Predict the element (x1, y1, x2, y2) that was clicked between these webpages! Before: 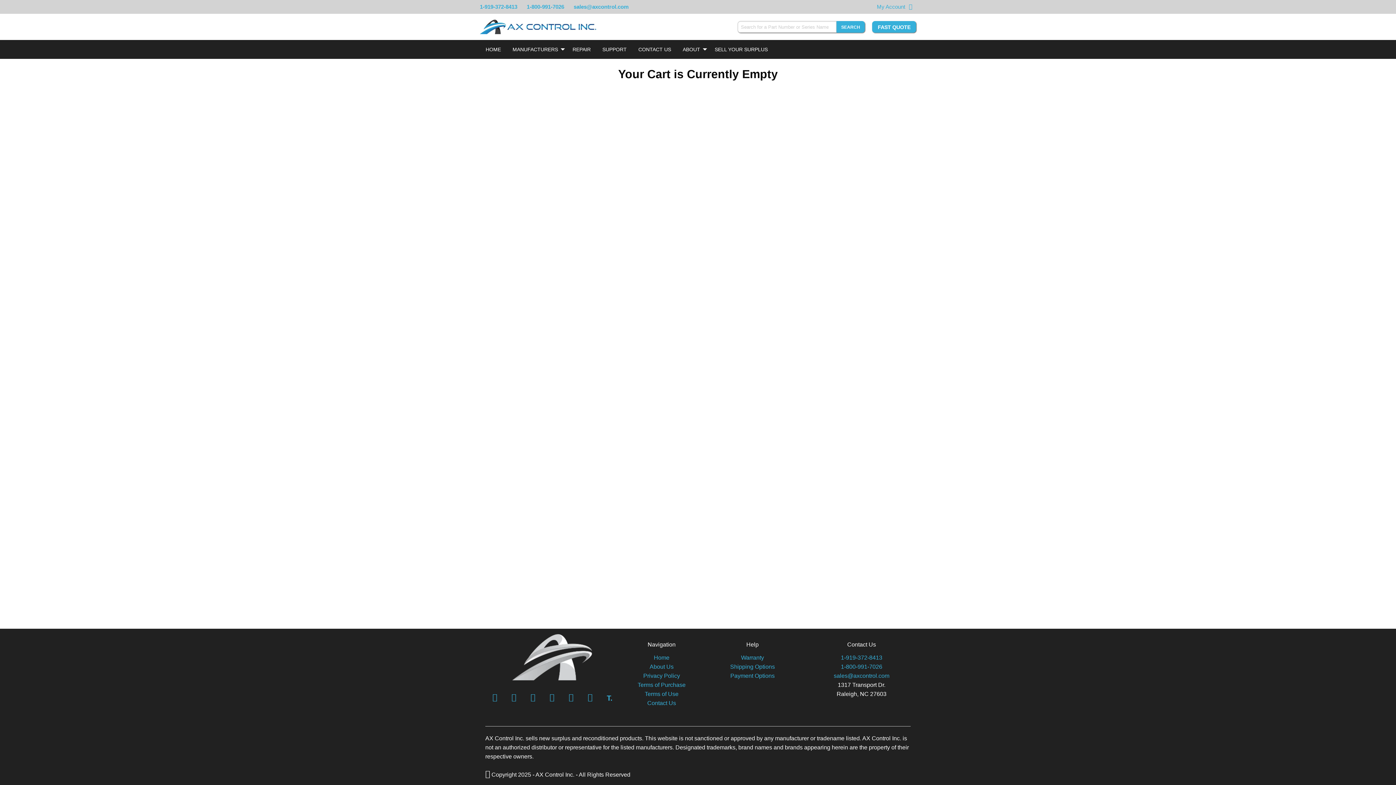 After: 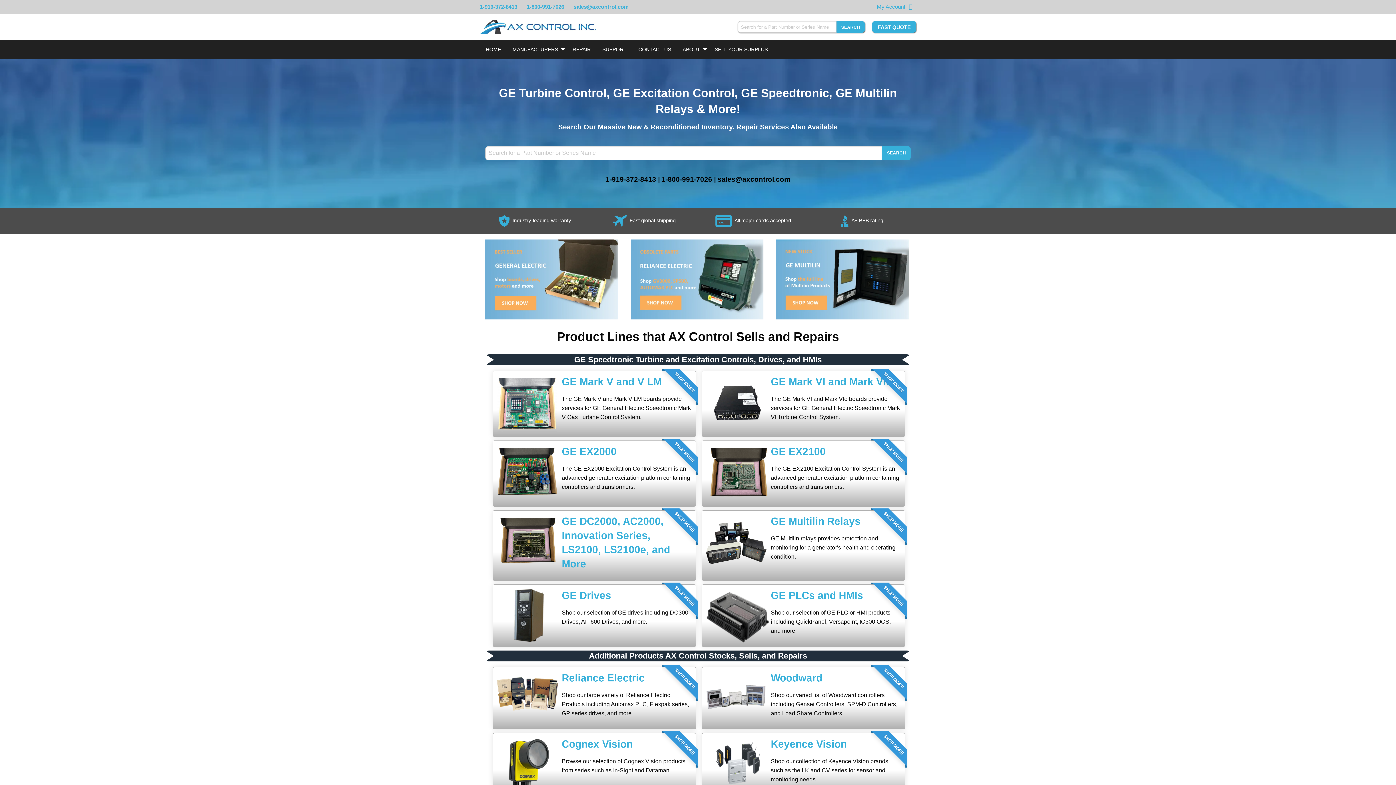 Action: label: Home bbox: (653, 654, 669, 661)